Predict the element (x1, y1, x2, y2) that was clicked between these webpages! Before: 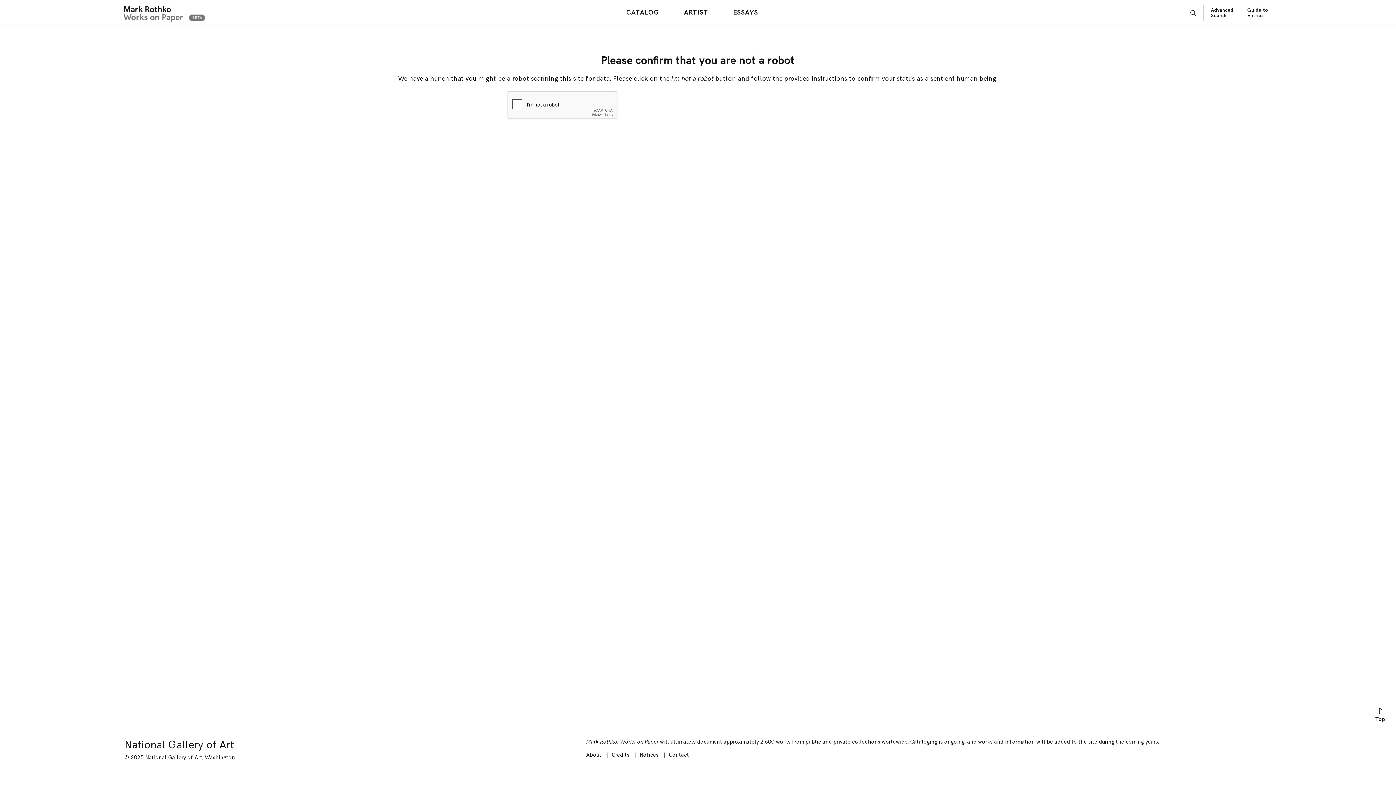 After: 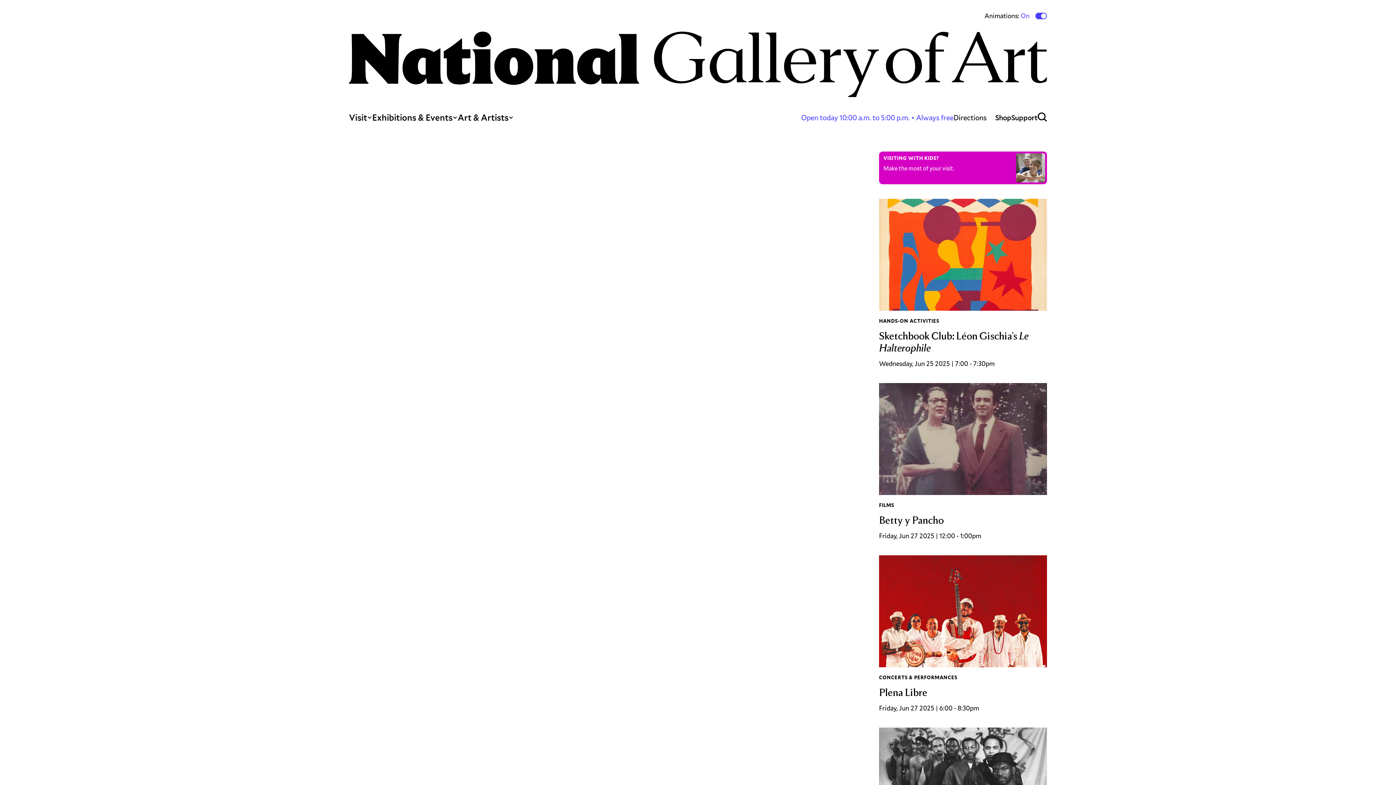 Action: bbox: (124, 738, 233, 752) label: National Gallery of Art